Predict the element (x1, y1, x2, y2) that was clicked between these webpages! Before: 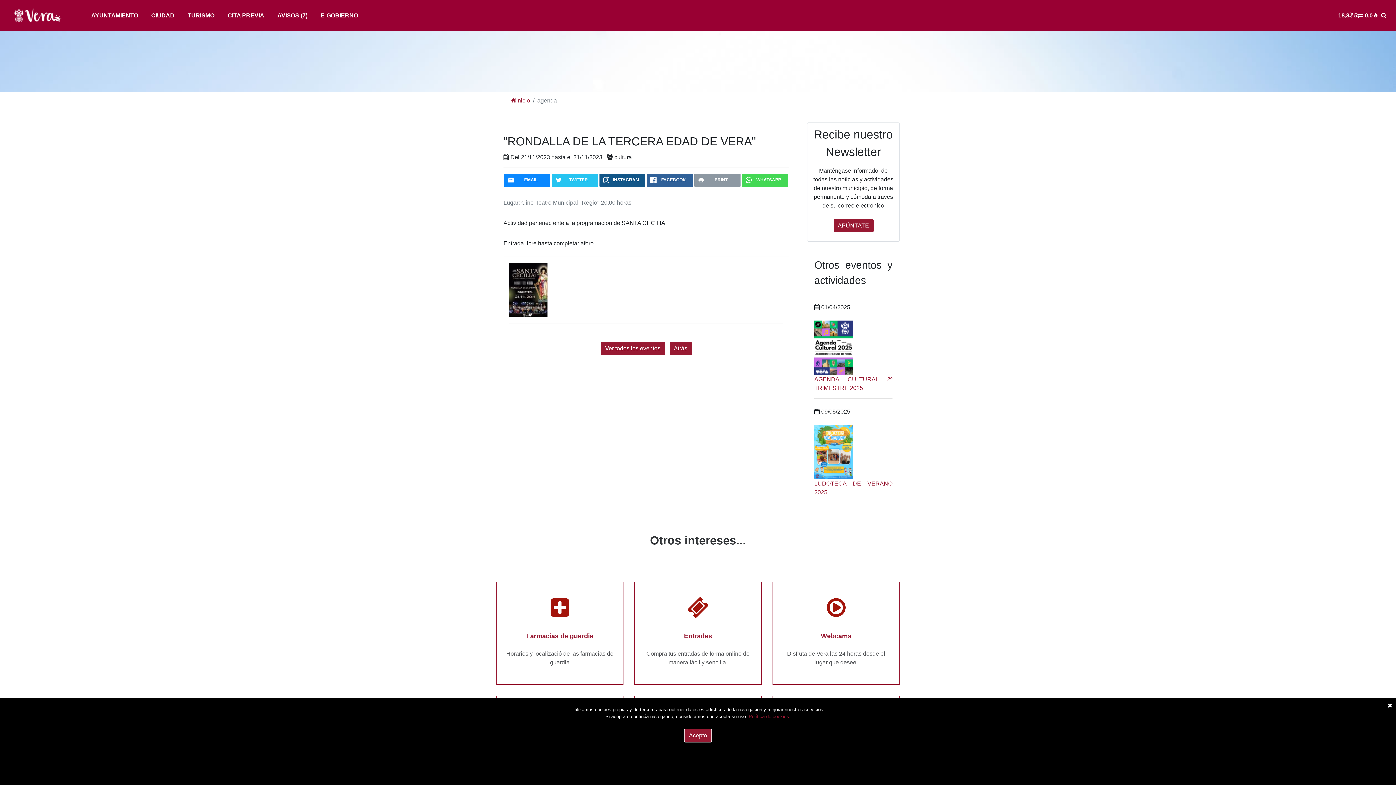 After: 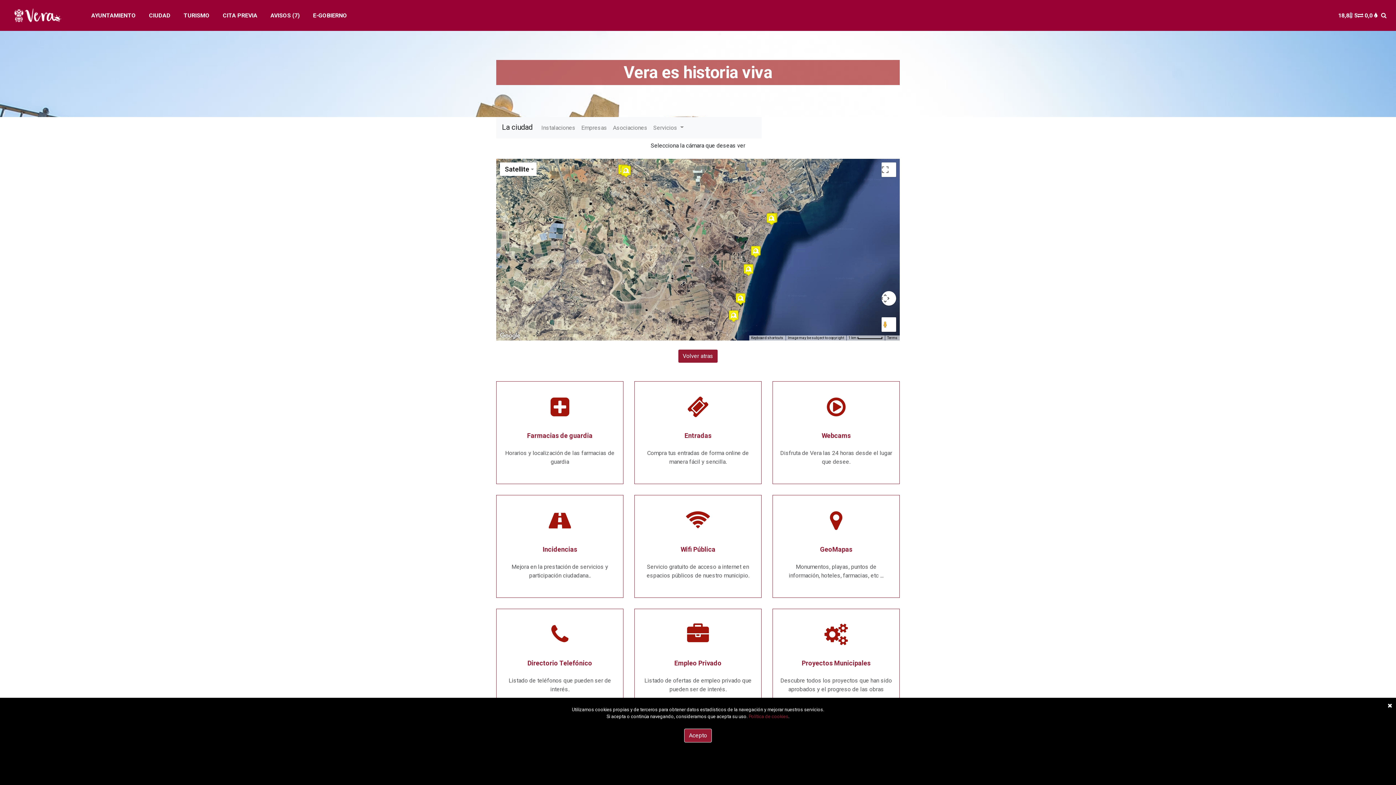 Action: label: Webcams

Disfruta de Vera las 24 horas desde el lugar que desee. bbox: (772, 582, 900, 685)